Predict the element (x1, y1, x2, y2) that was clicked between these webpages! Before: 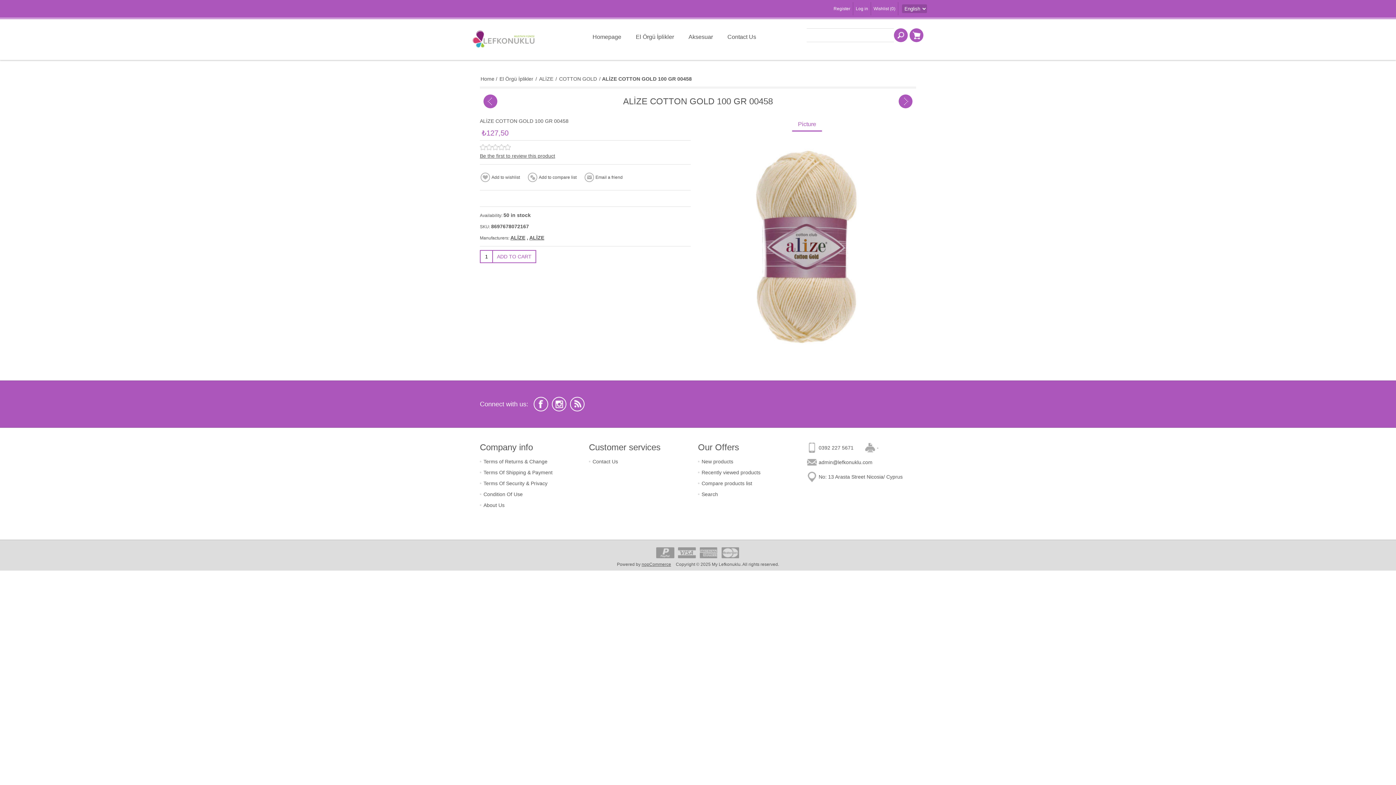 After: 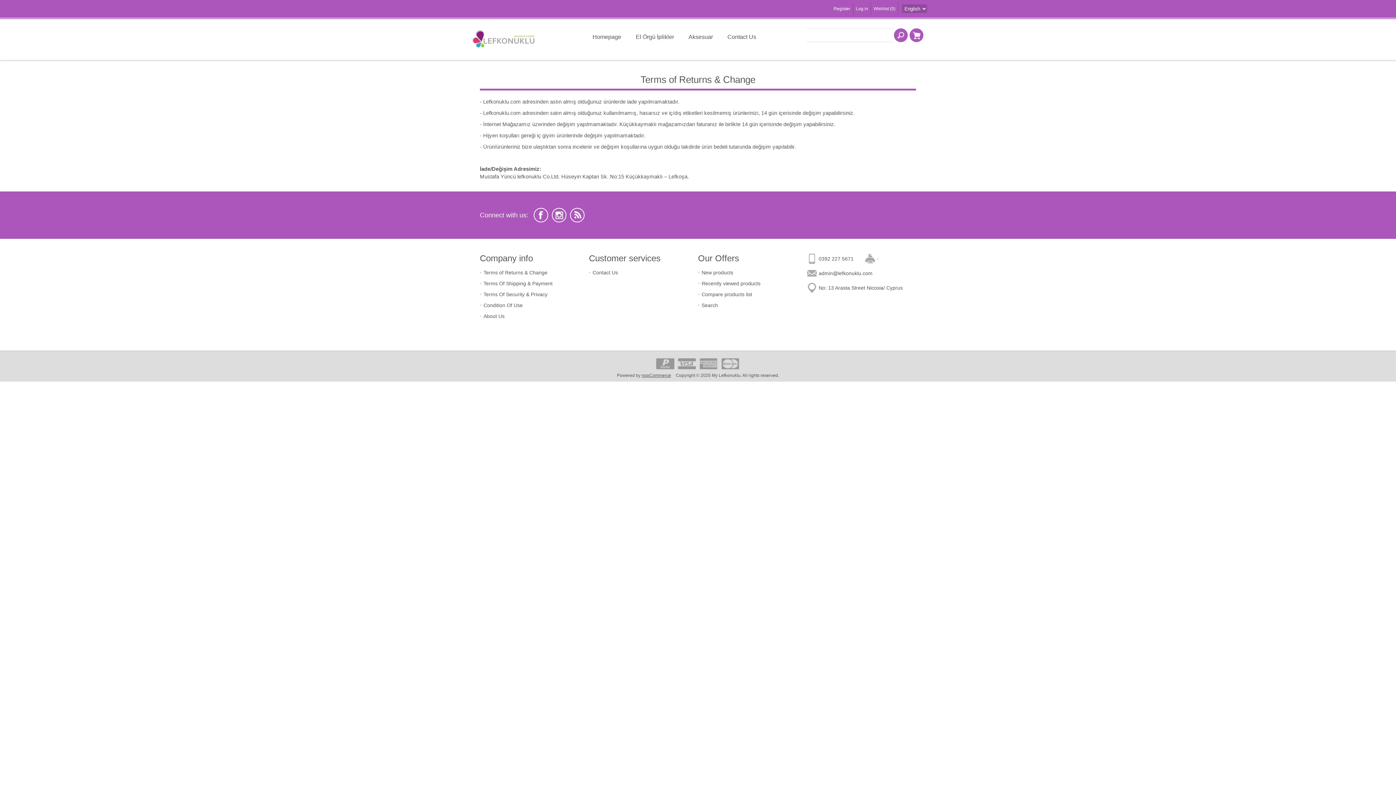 Action: bbox: (480, 456, 551, 467) label: Terms of Returns & Change